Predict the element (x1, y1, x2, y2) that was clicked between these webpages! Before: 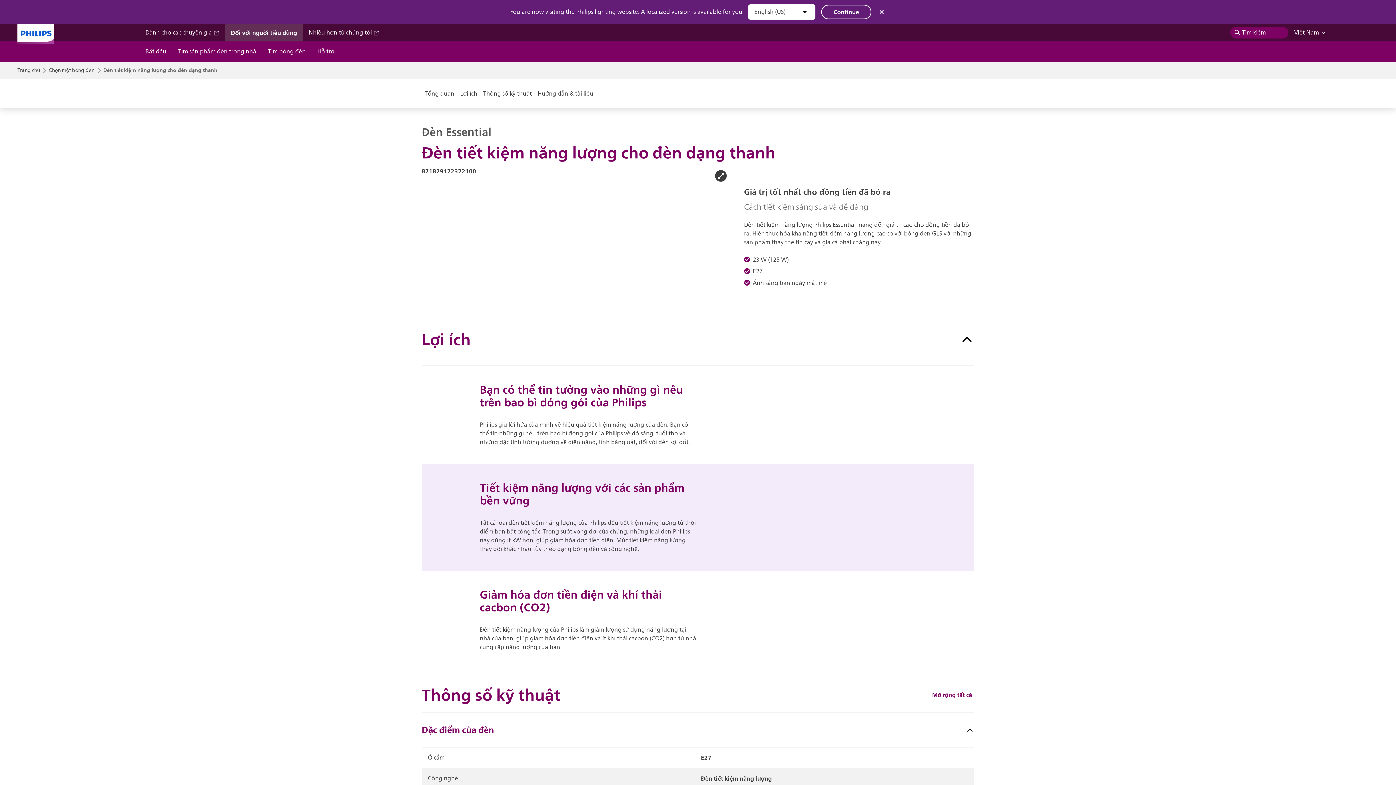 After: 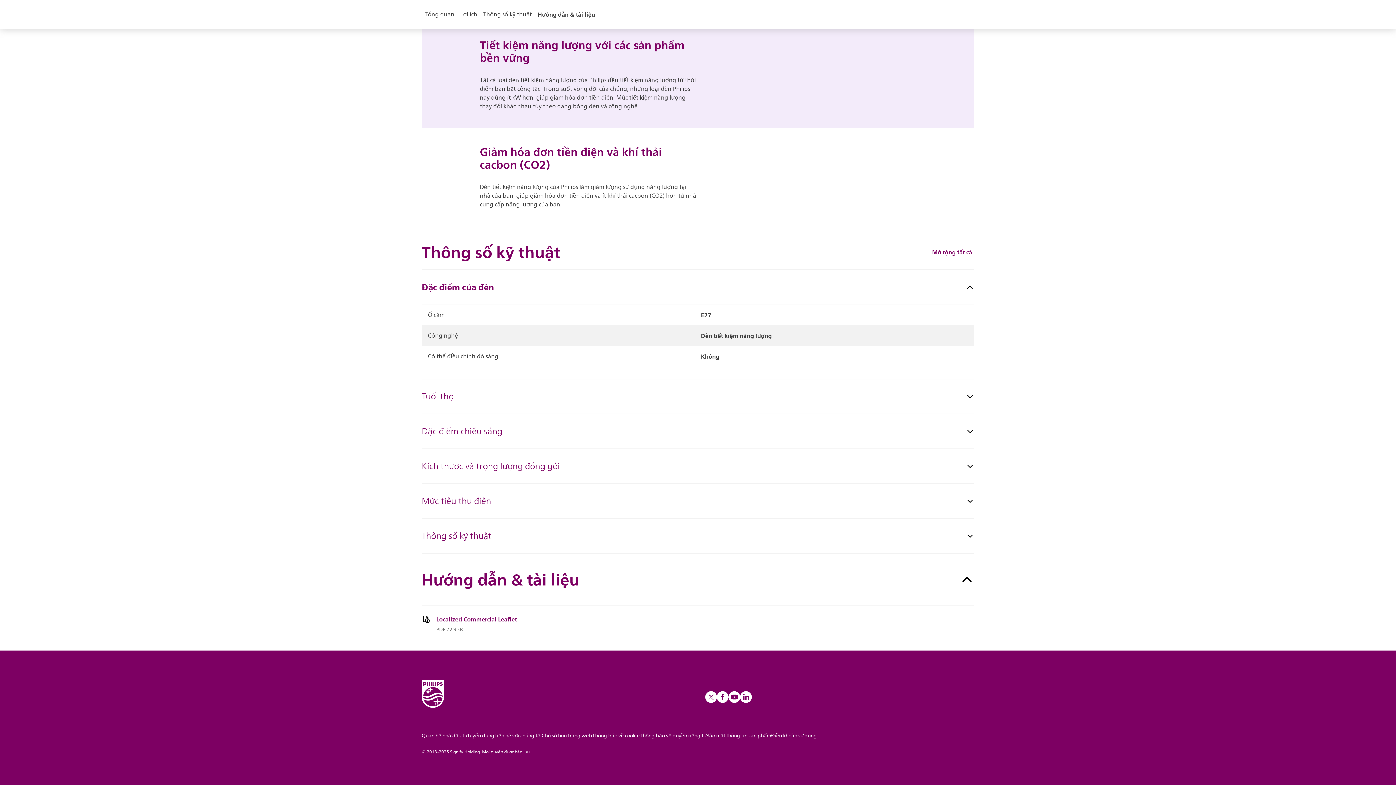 Action: label: Hướng dẫn & tài liệu bbox: (534, 79, 596, 108)